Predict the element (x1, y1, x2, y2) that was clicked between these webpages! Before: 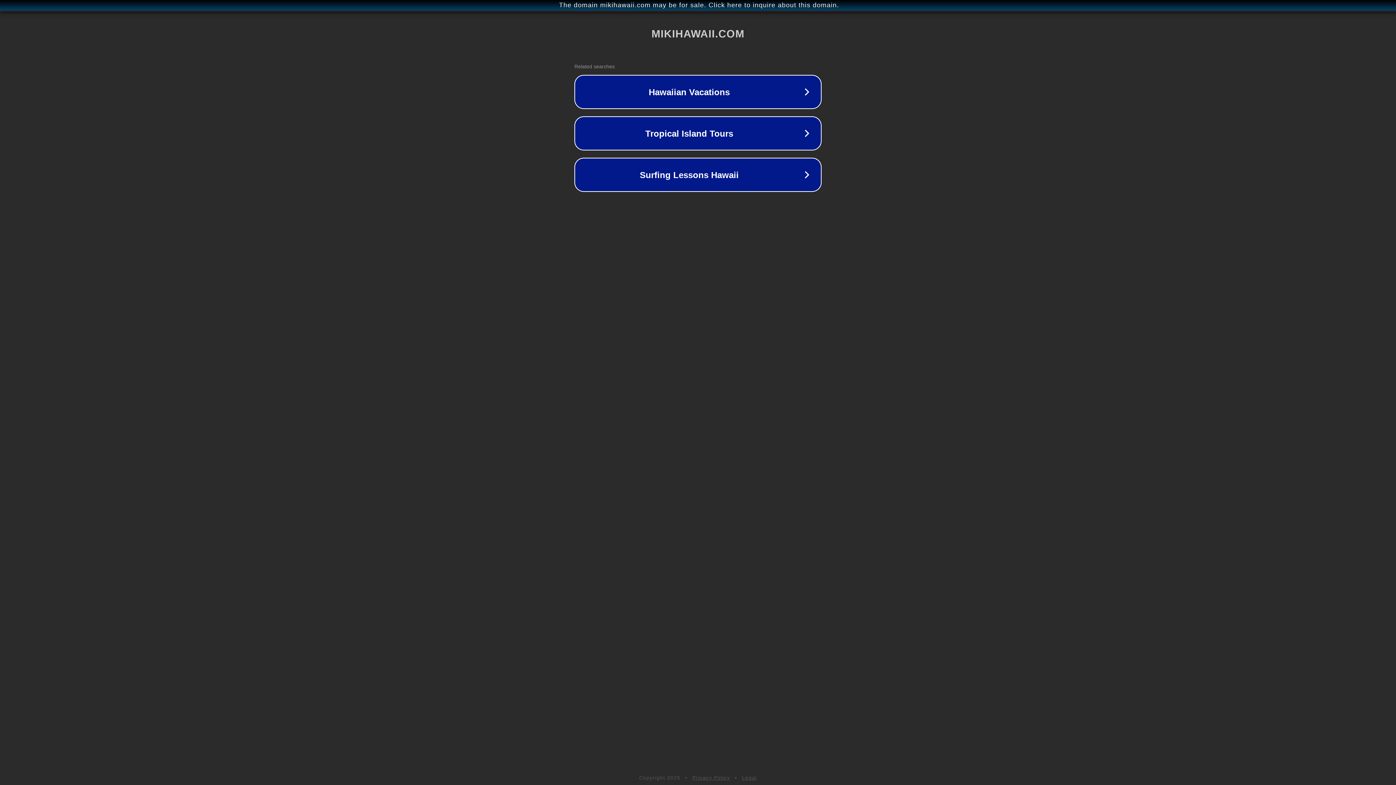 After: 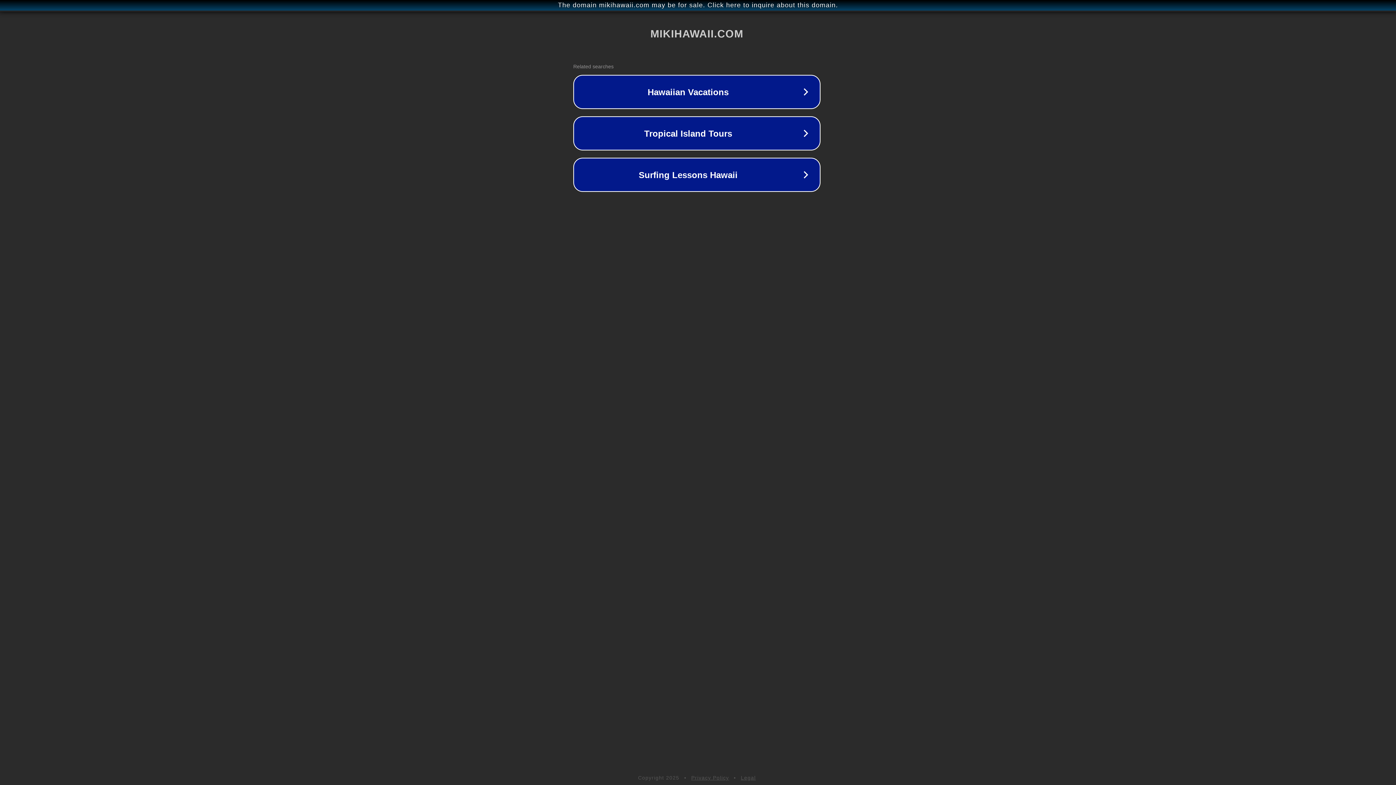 Action: bbox: (1, 1, 1397, 9) label: The domain mikihawaii.com may be for sale. Click here to inquire about this domain.